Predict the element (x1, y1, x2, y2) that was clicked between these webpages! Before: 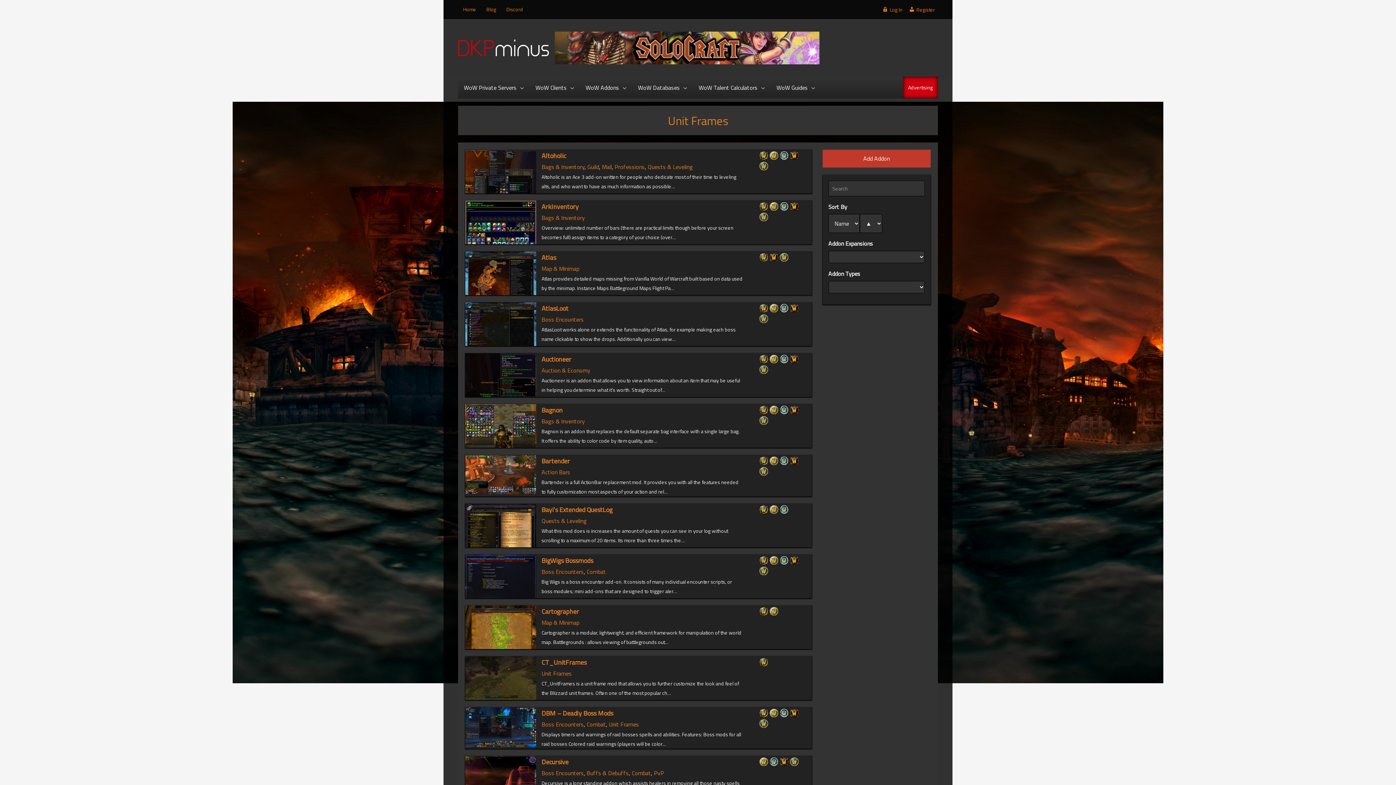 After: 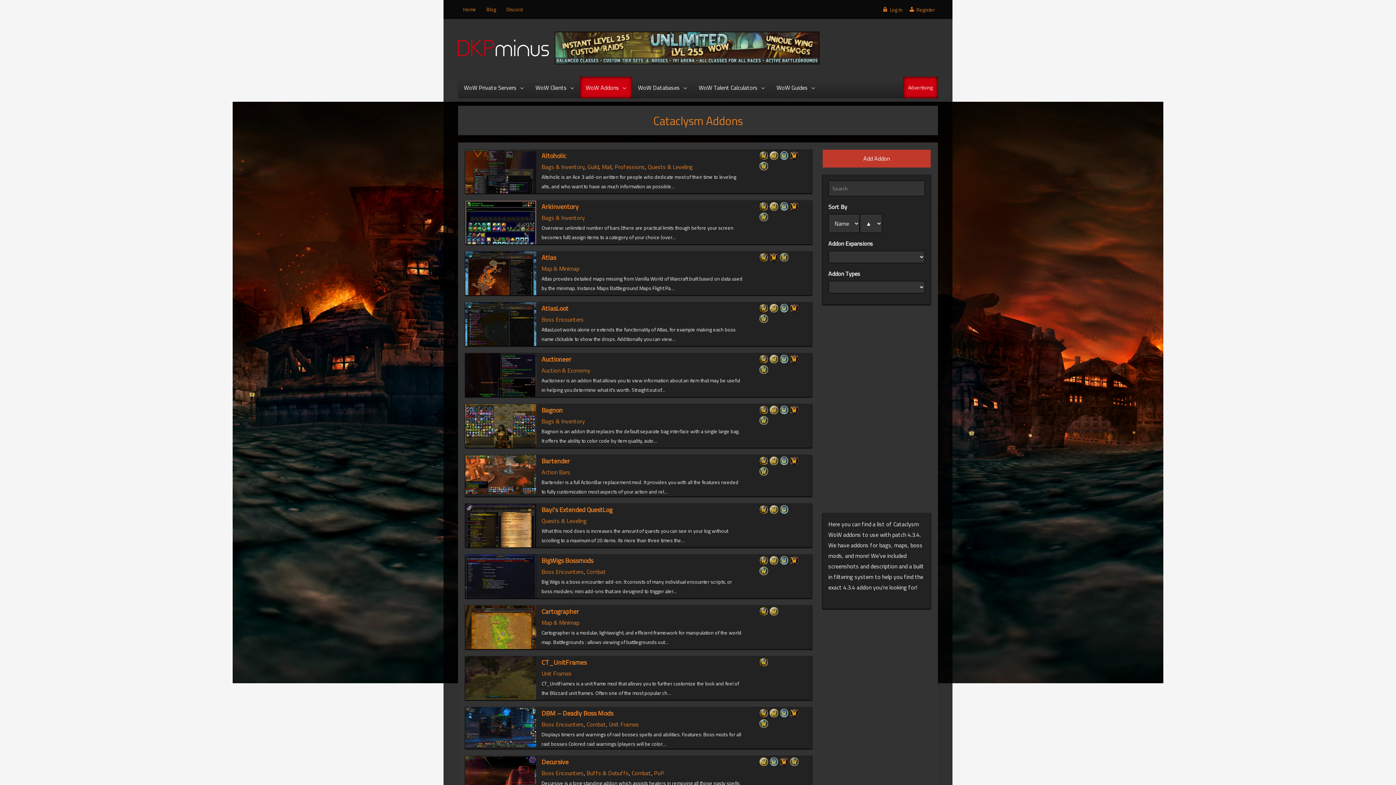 Action: bbox: (790, 303, 798, 312)